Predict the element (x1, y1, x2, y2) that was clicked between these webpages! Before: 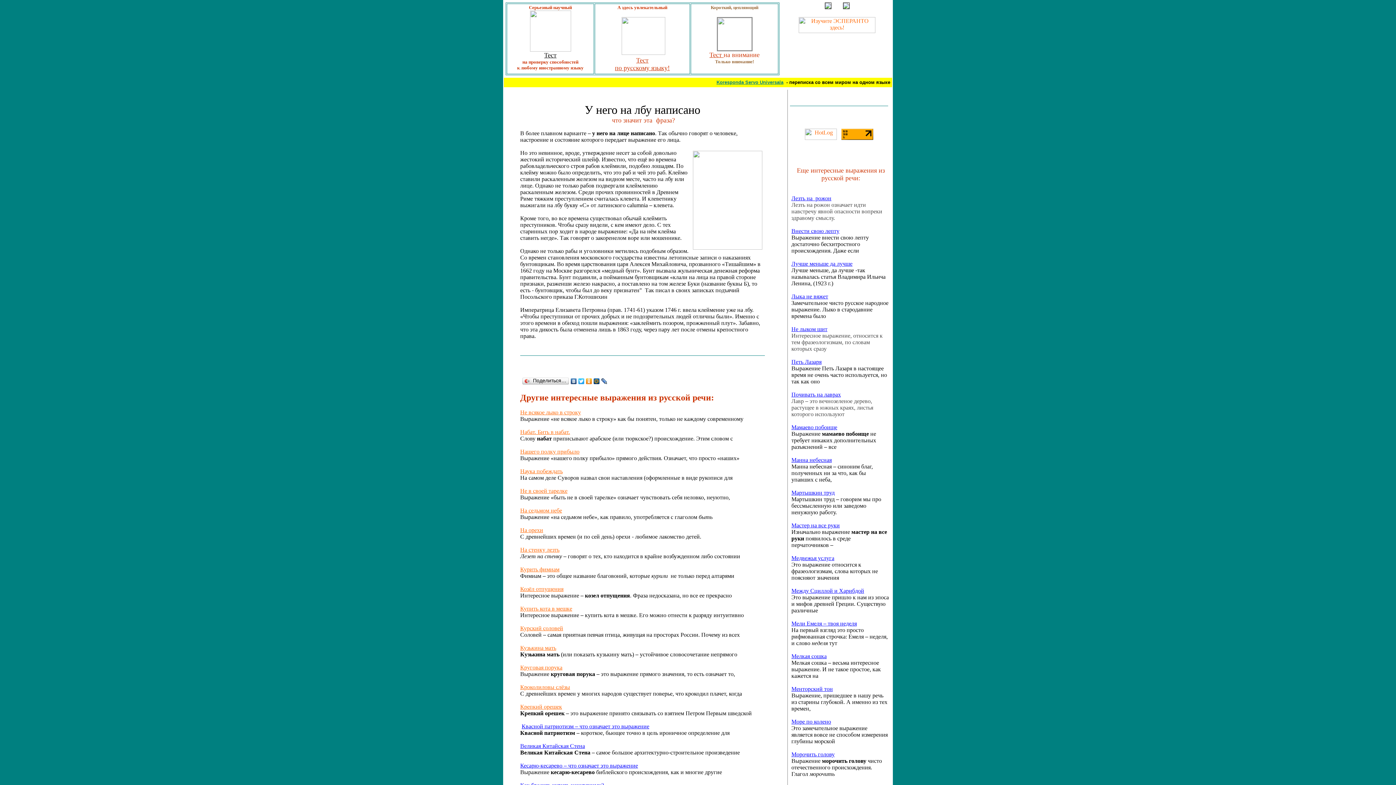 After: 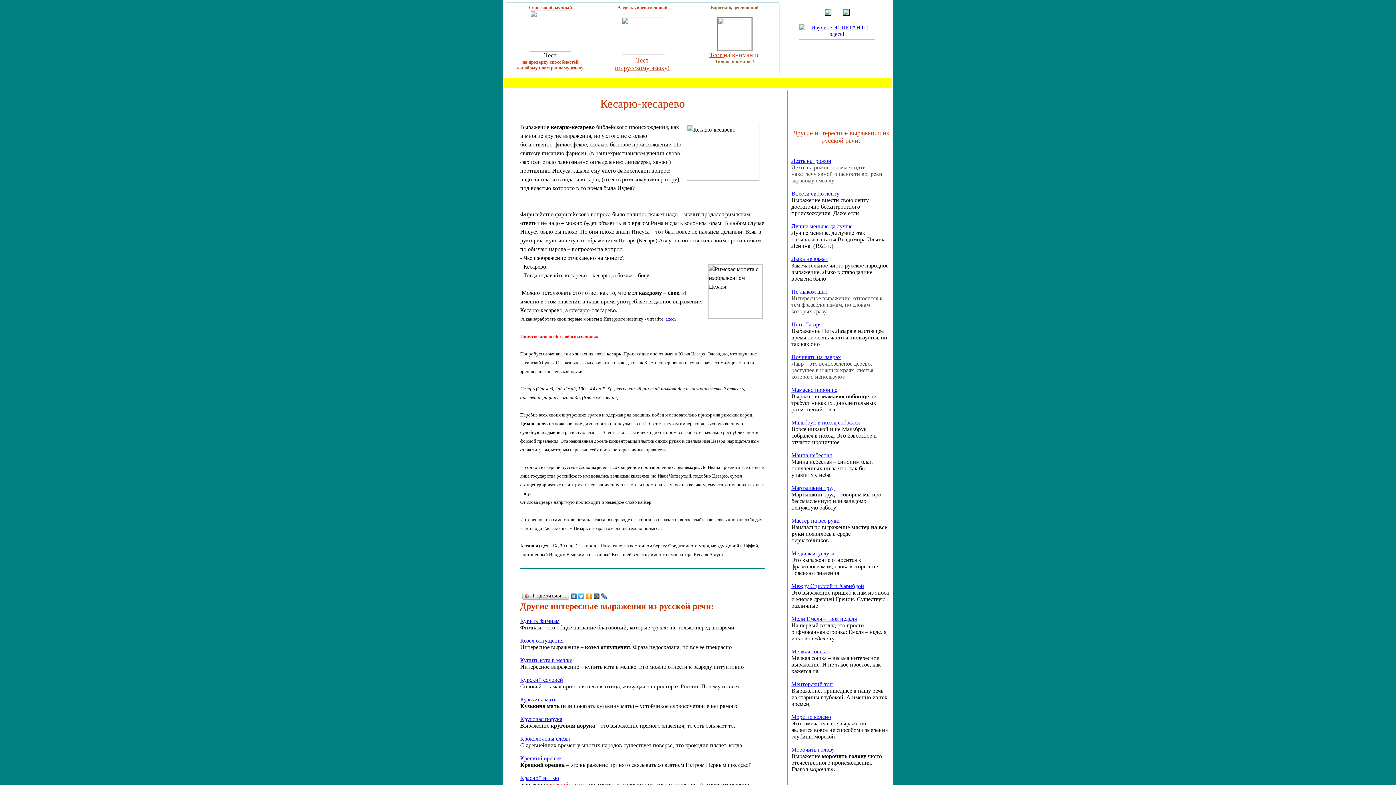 Action: bbox: (520, 762, 638, 769) label: Кесарю-кесарево – что означает это выражение